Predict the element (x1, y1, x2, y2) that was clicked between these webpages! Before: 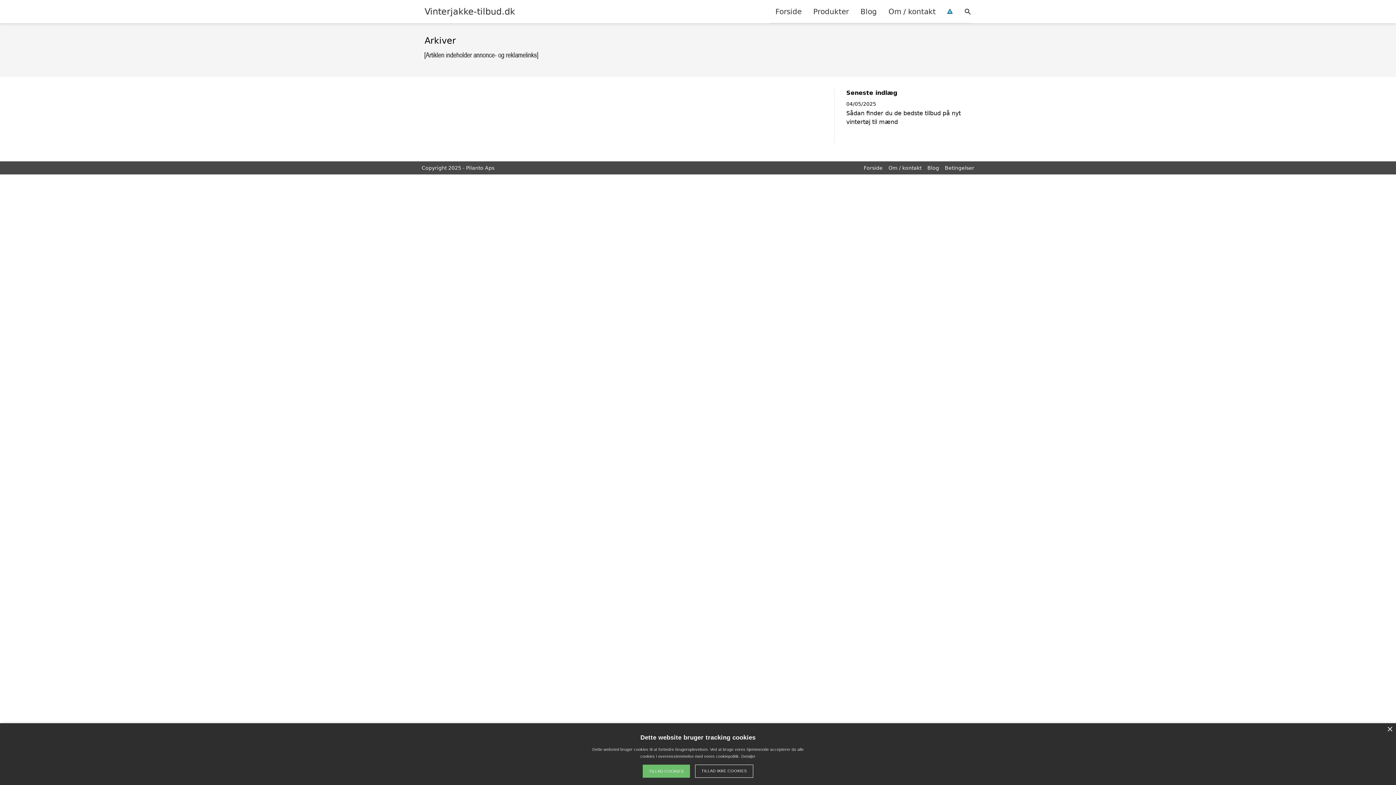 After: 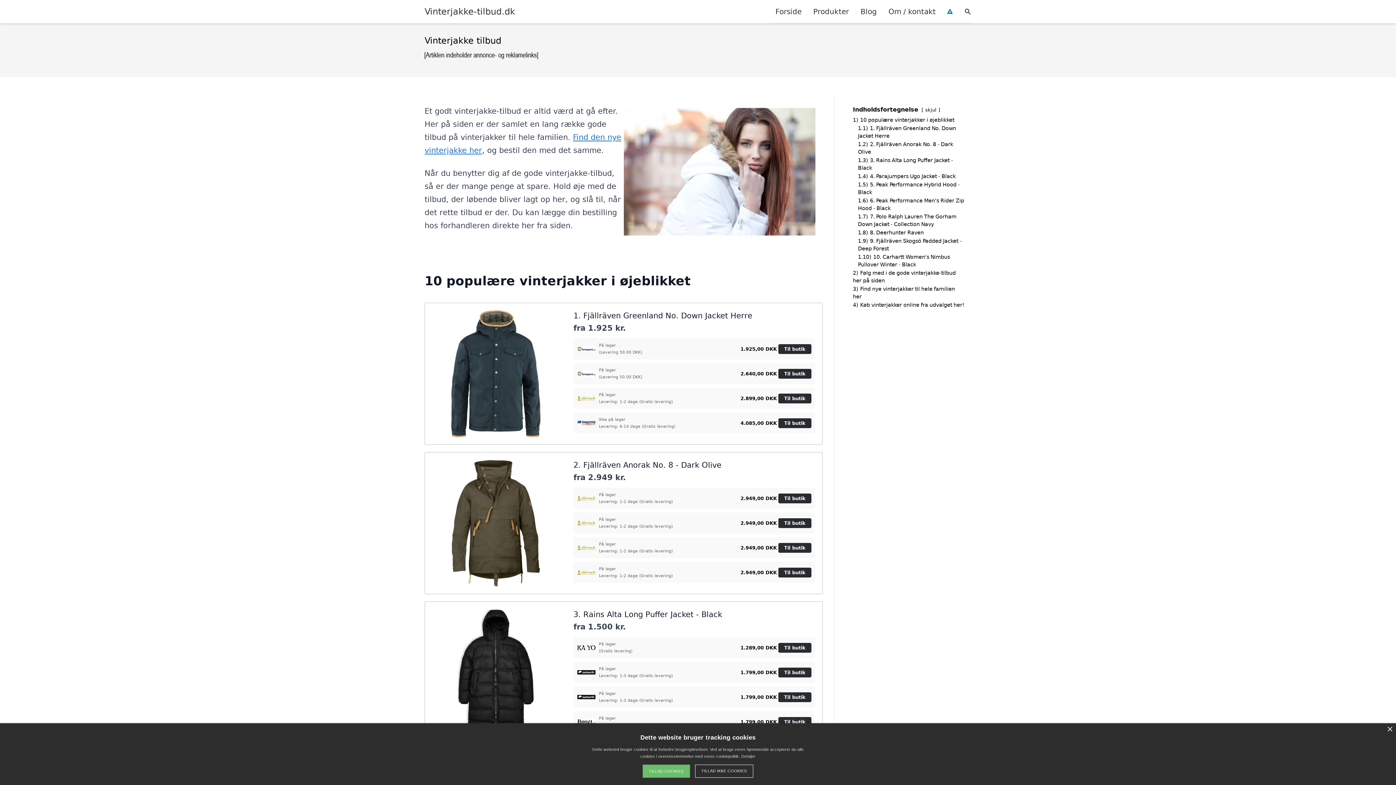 Action: bbox: (424, 5, 515, 17) label: Vinterjakke-tilbud.dk